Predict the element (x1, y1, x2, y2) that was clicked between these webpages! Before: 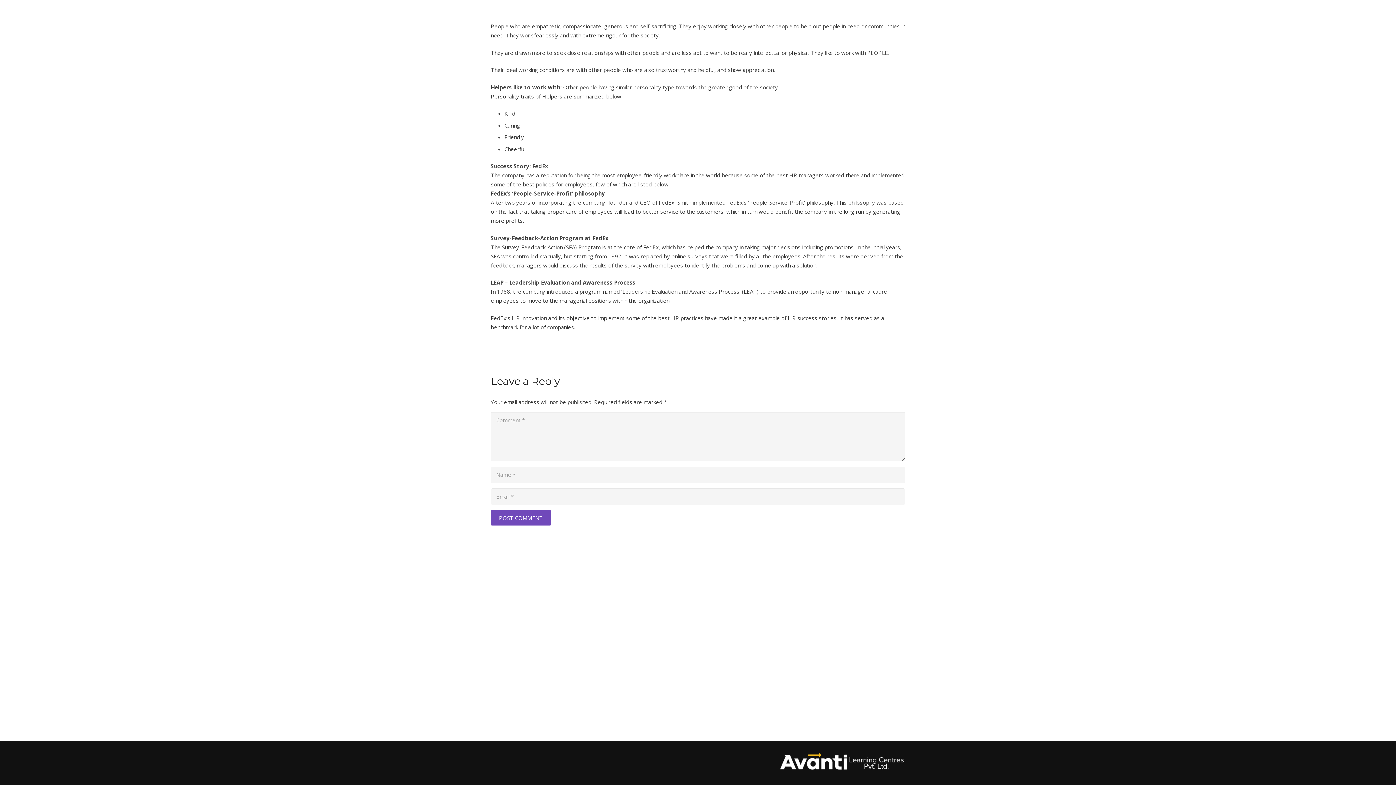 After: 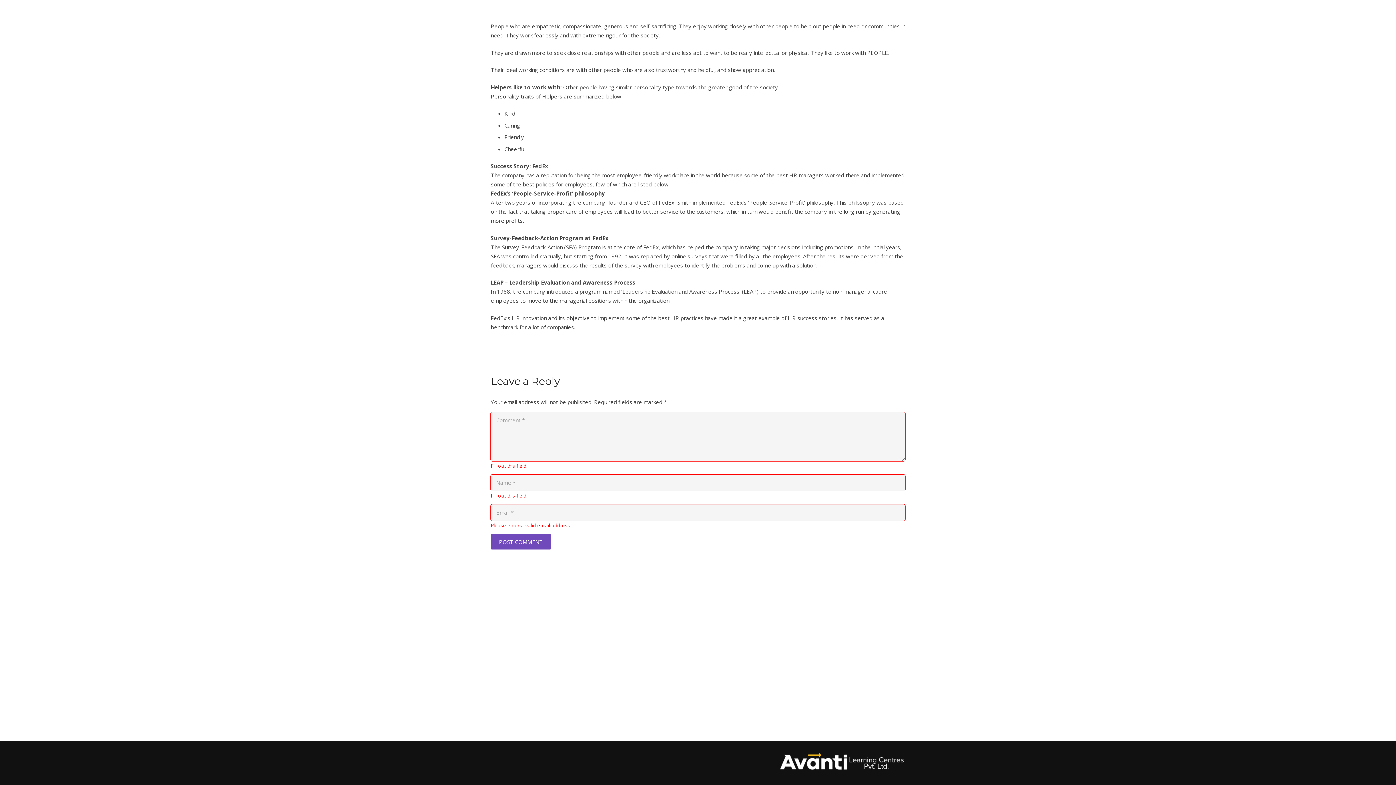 Action: bbox: (490, 510, 551, 525) label: POST COMMENT